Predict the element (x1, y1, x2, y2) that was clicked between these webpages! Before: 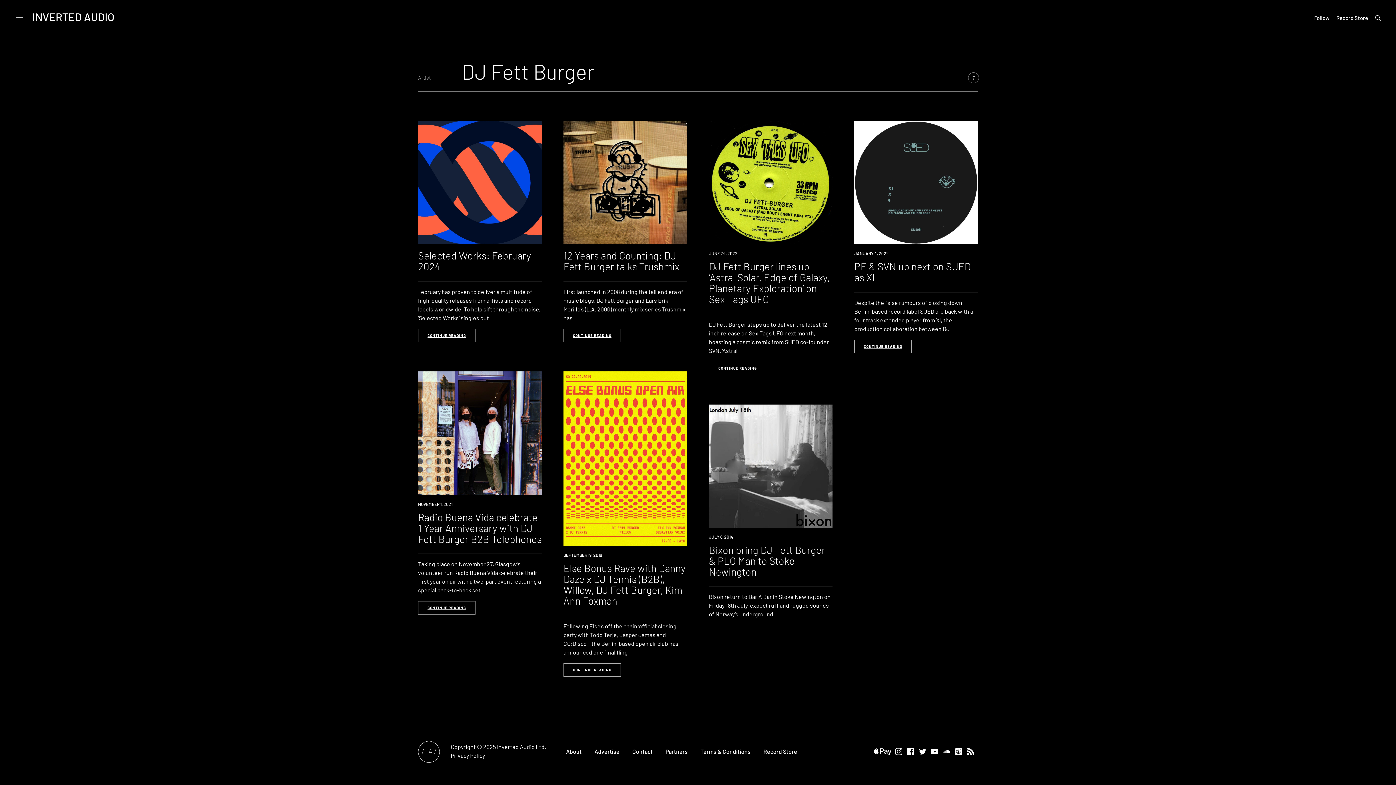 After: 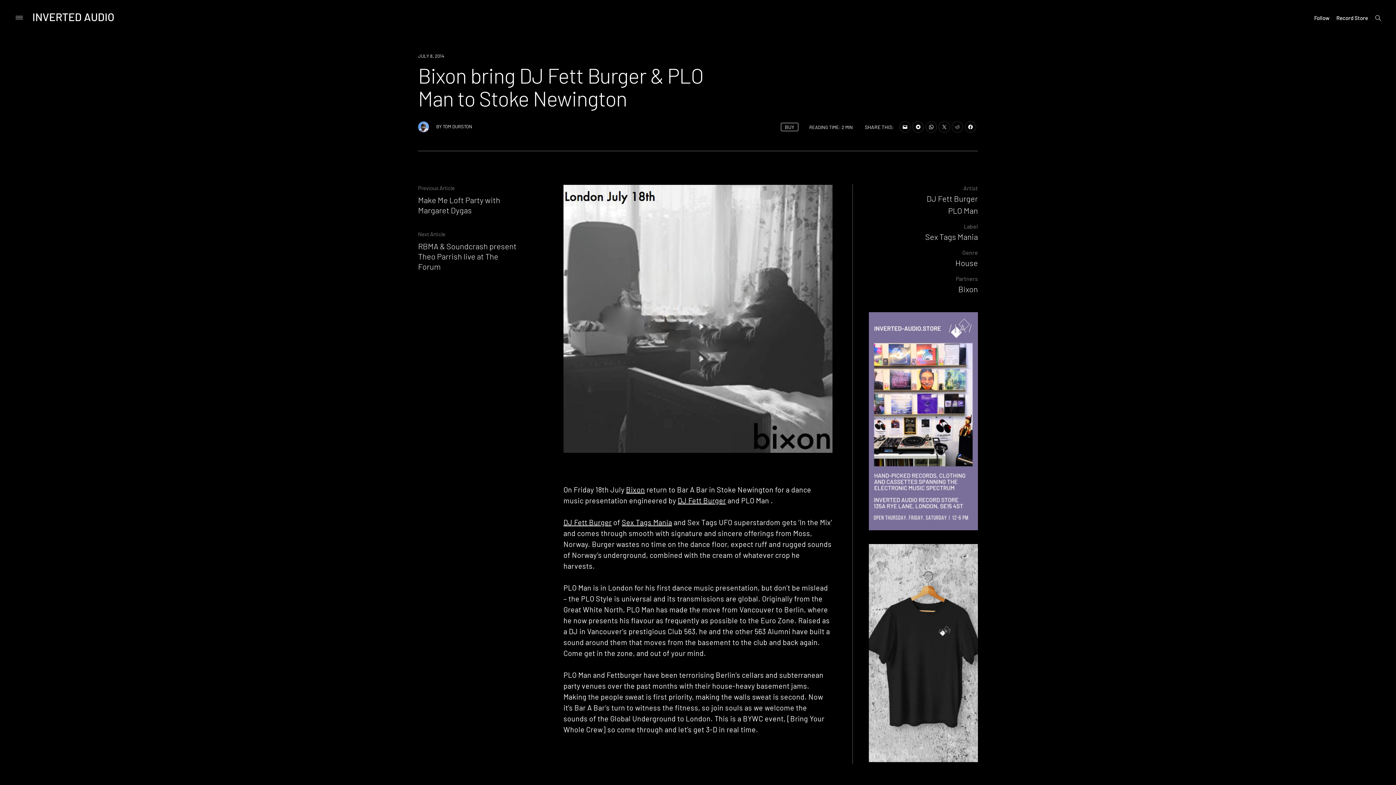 Action: label: JULY 8, 2014 bbox: (709, 534, 733, 539)